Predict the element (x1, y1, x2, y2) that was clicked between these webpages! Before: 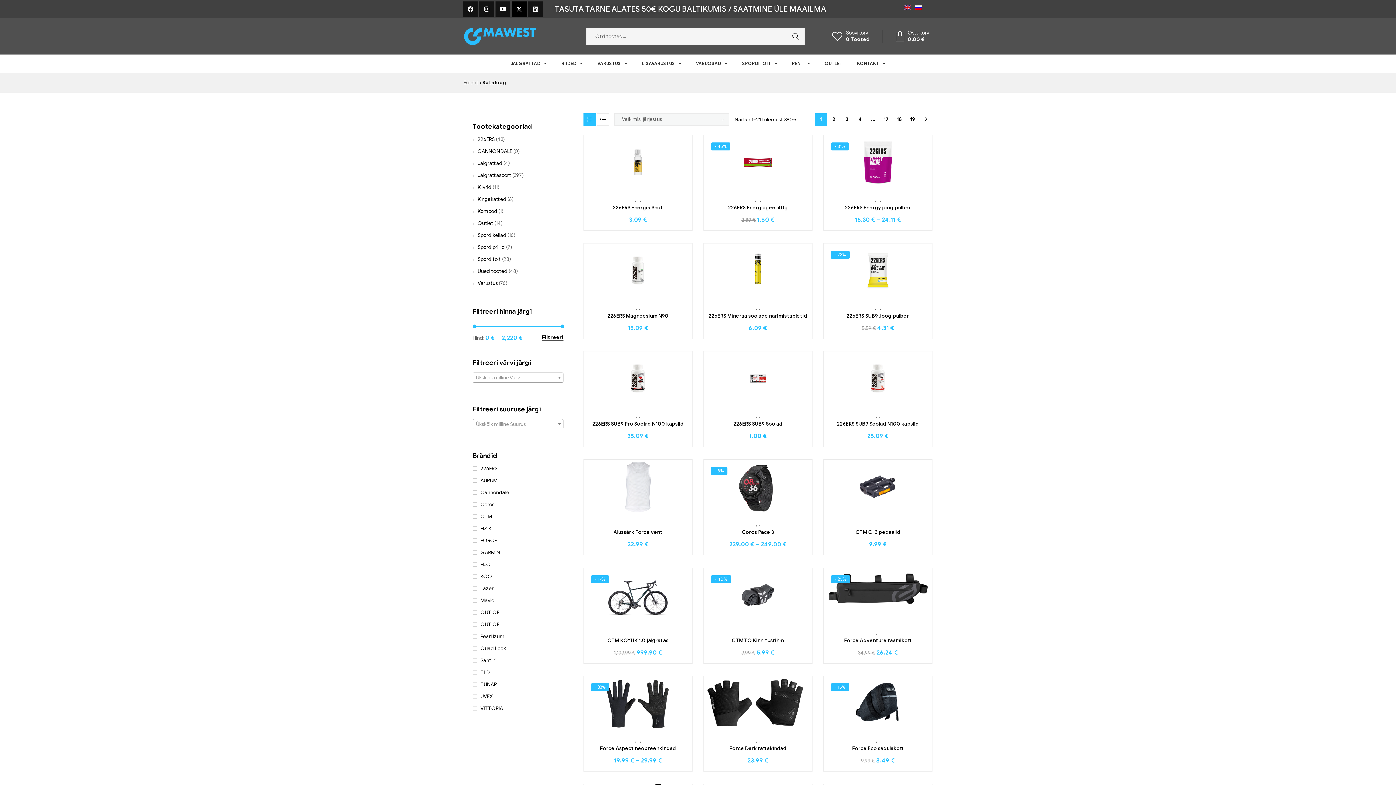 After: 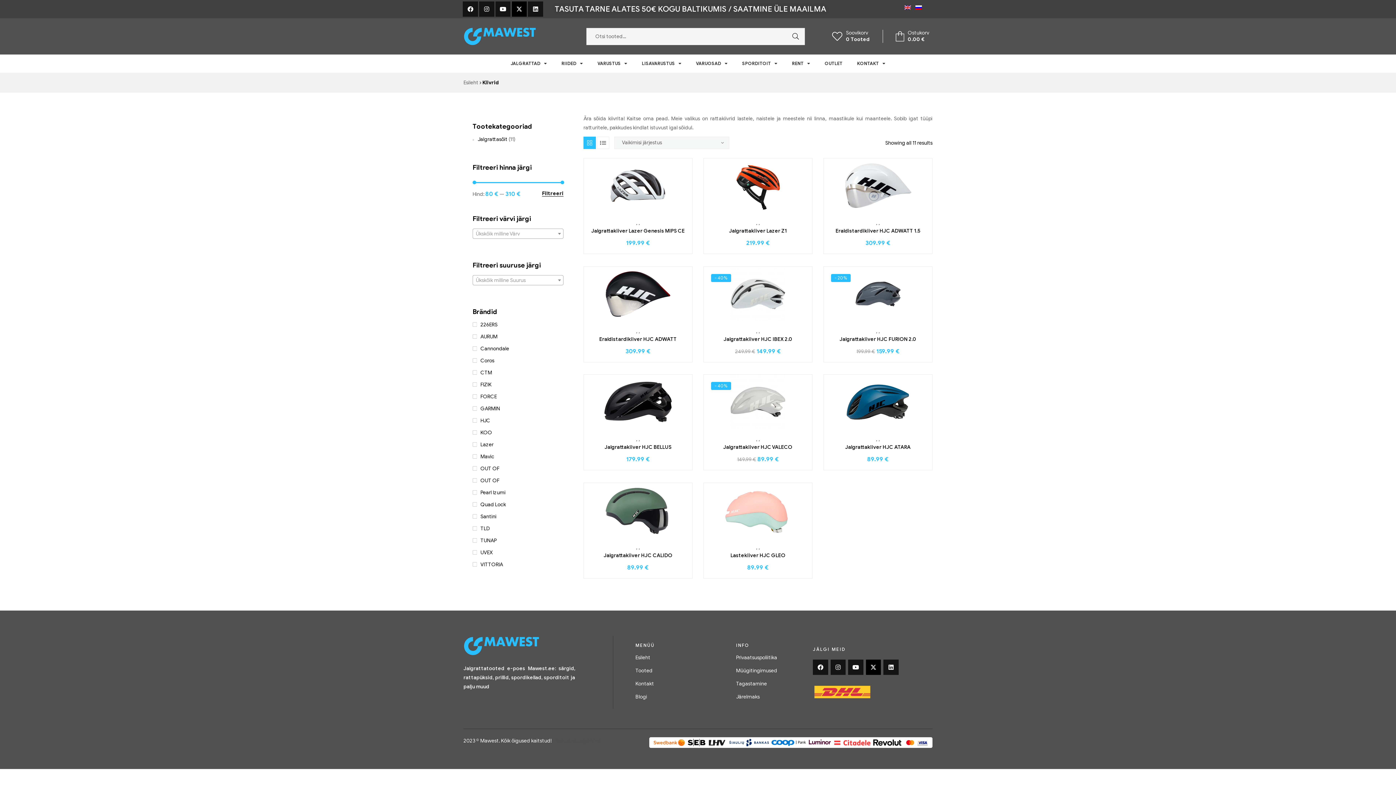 Action: label: Kiivrid bbox: (472, 184, 491, 190)